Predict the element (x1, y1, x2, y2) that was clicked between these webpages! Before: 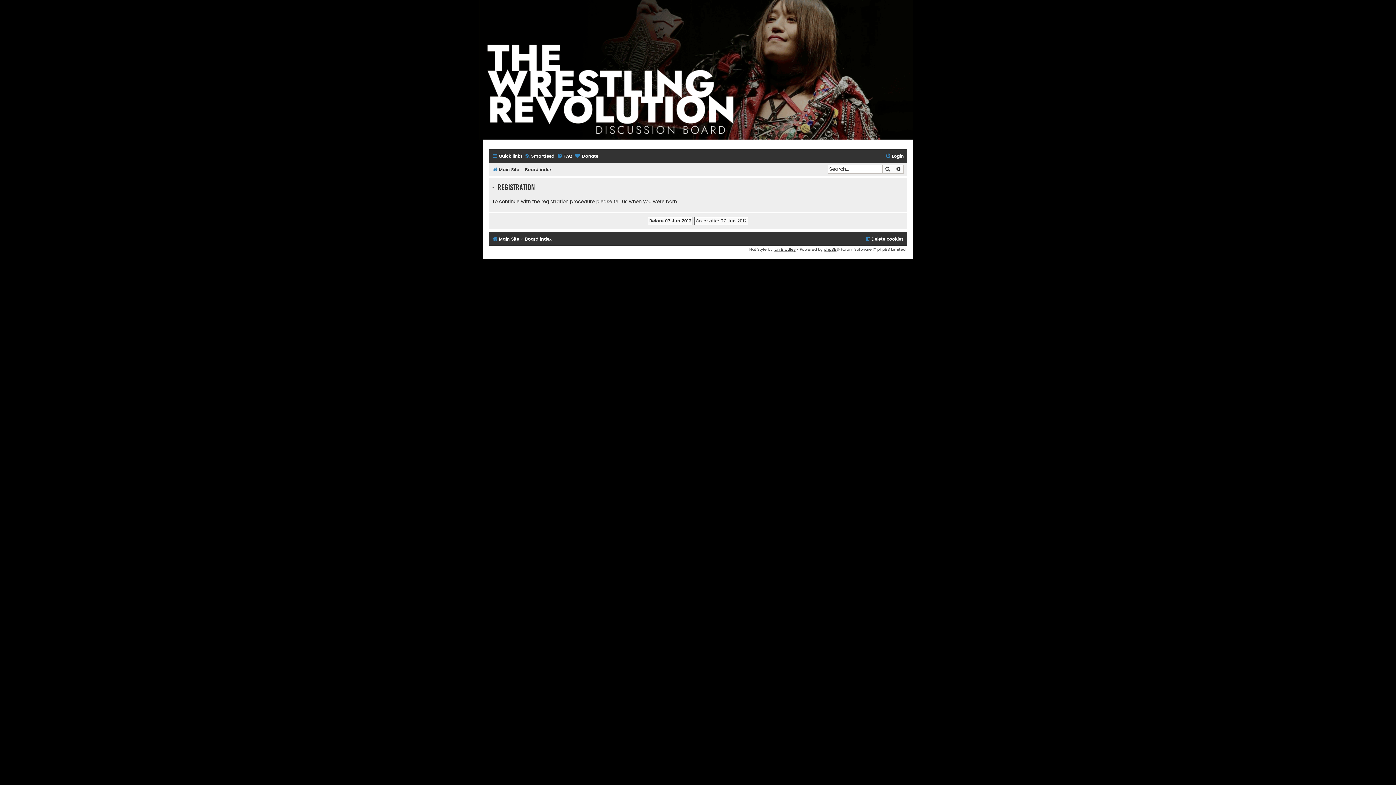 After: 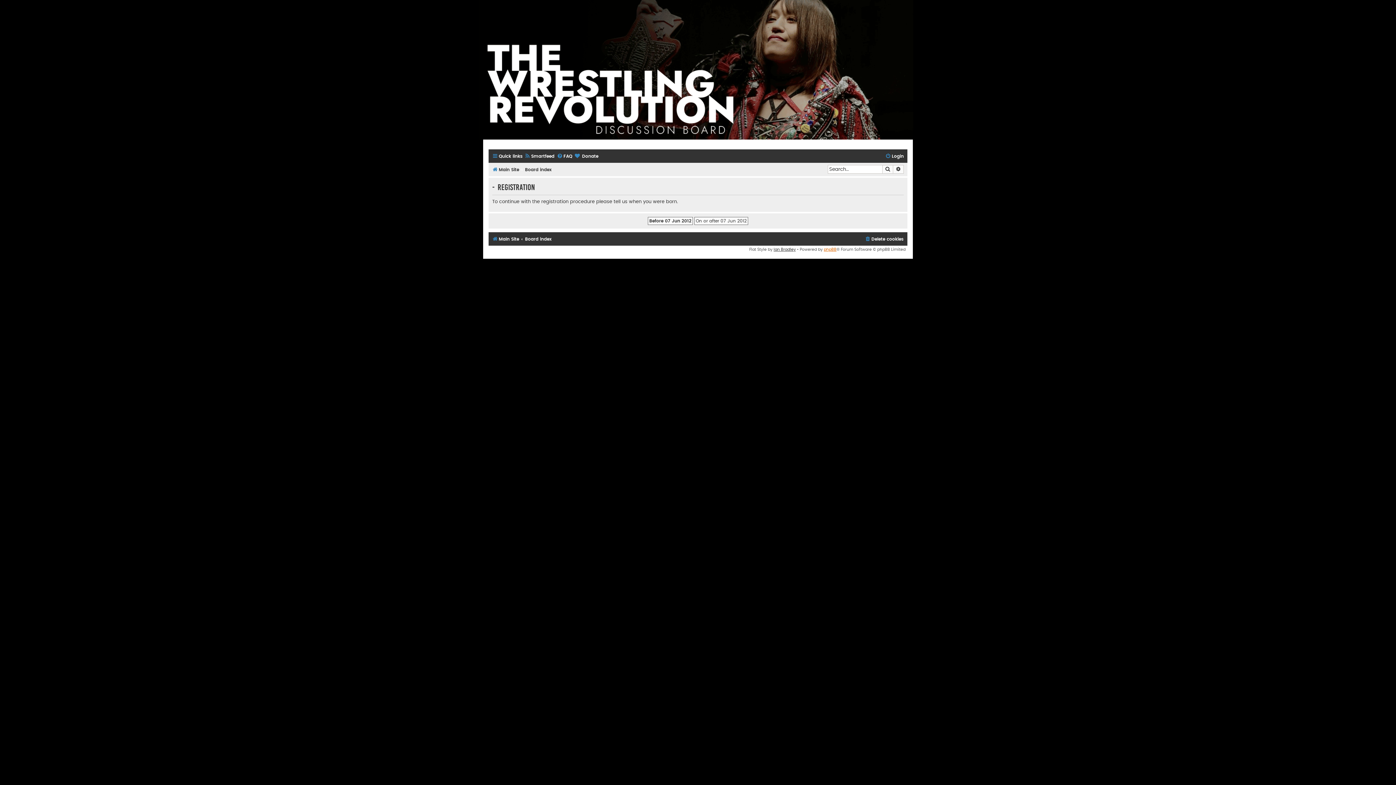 Action: label: phpBB bbox: (824, 247, 836, 251)